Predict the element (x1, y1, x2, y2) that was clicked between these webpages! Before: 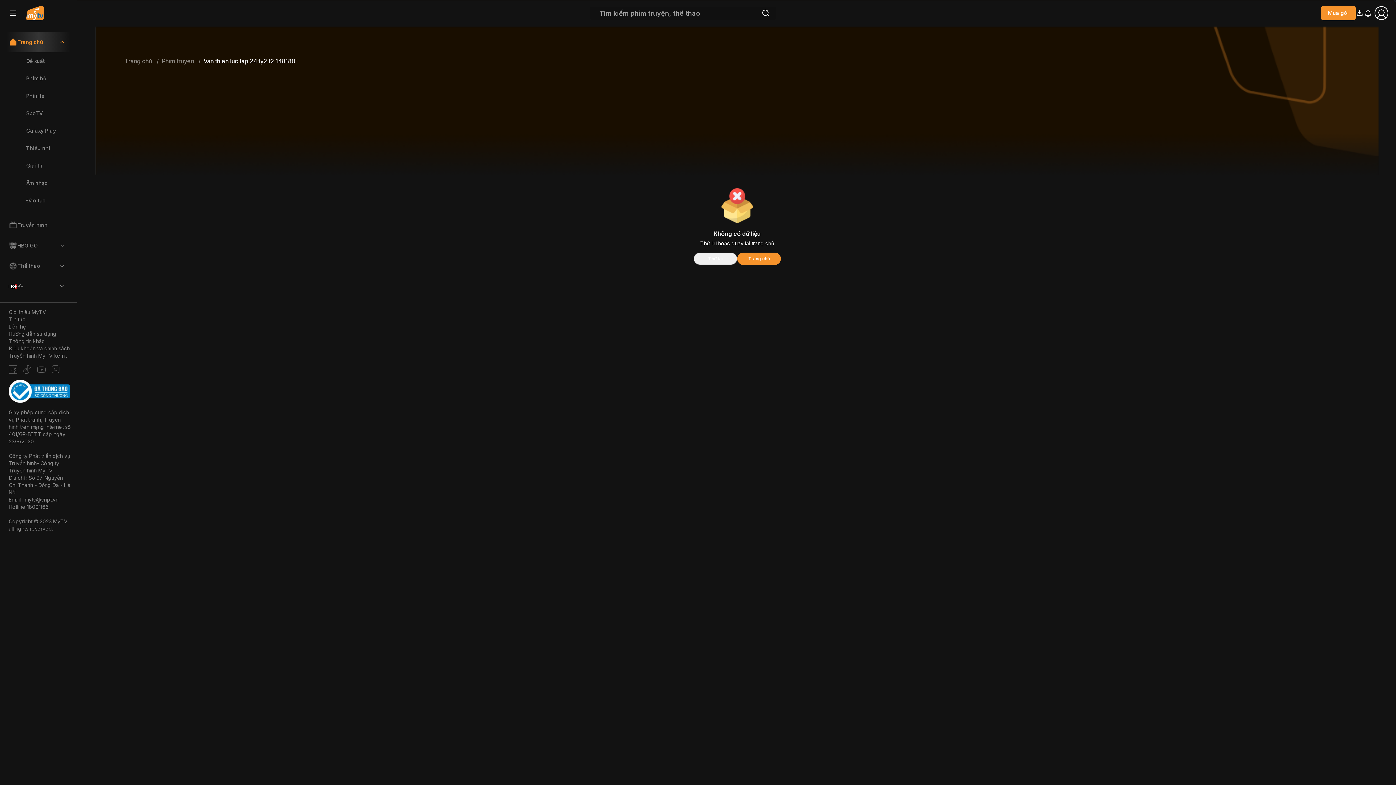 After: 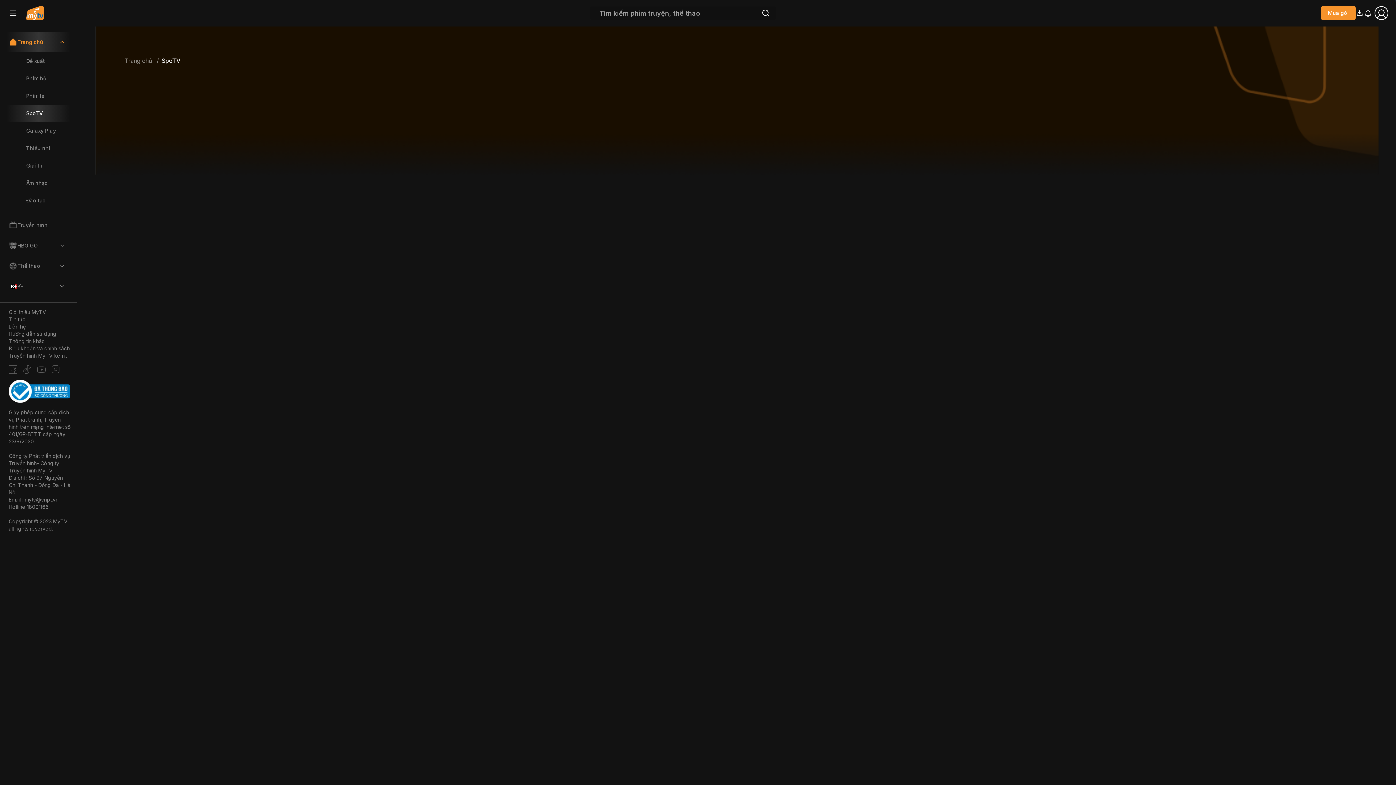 Action: label: SpoTV bbox: (5, 104, 71, 122)